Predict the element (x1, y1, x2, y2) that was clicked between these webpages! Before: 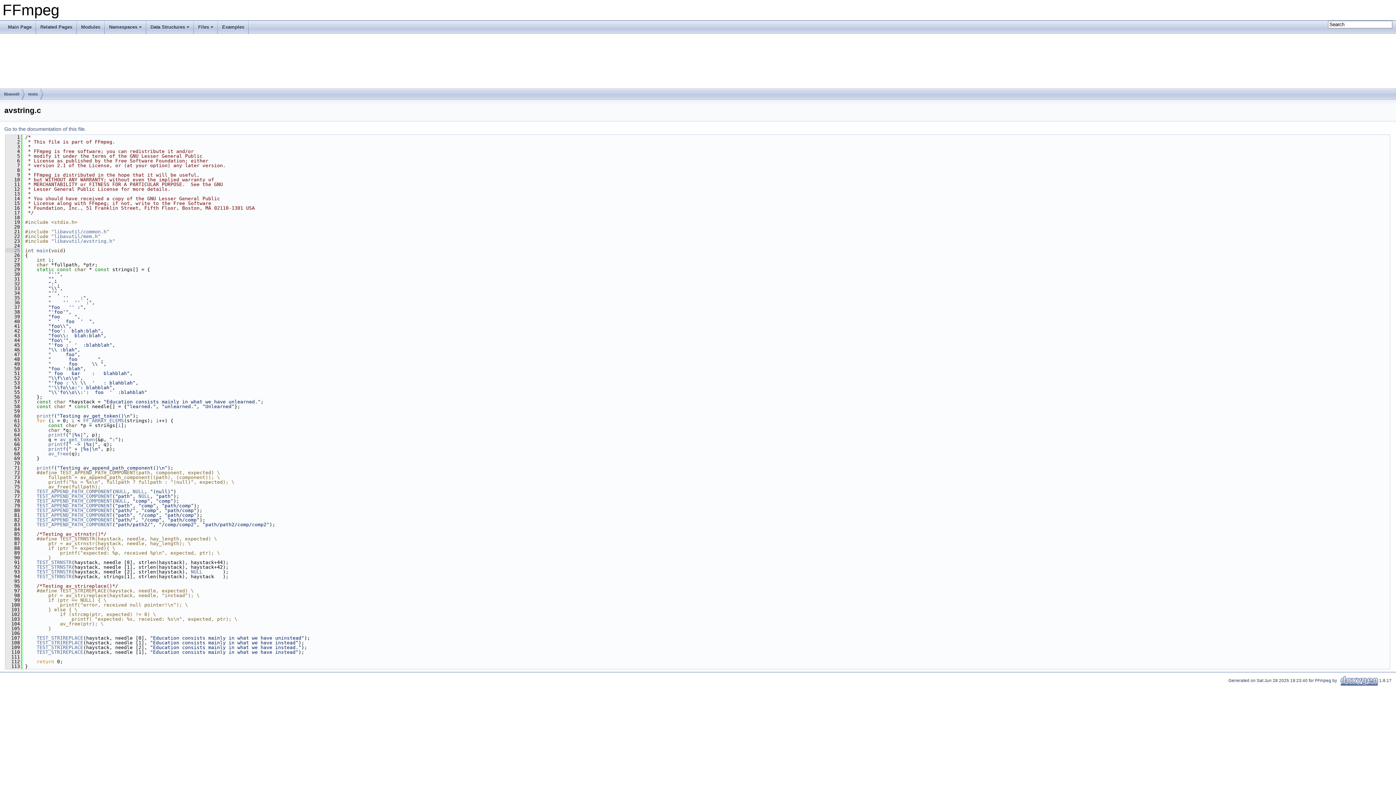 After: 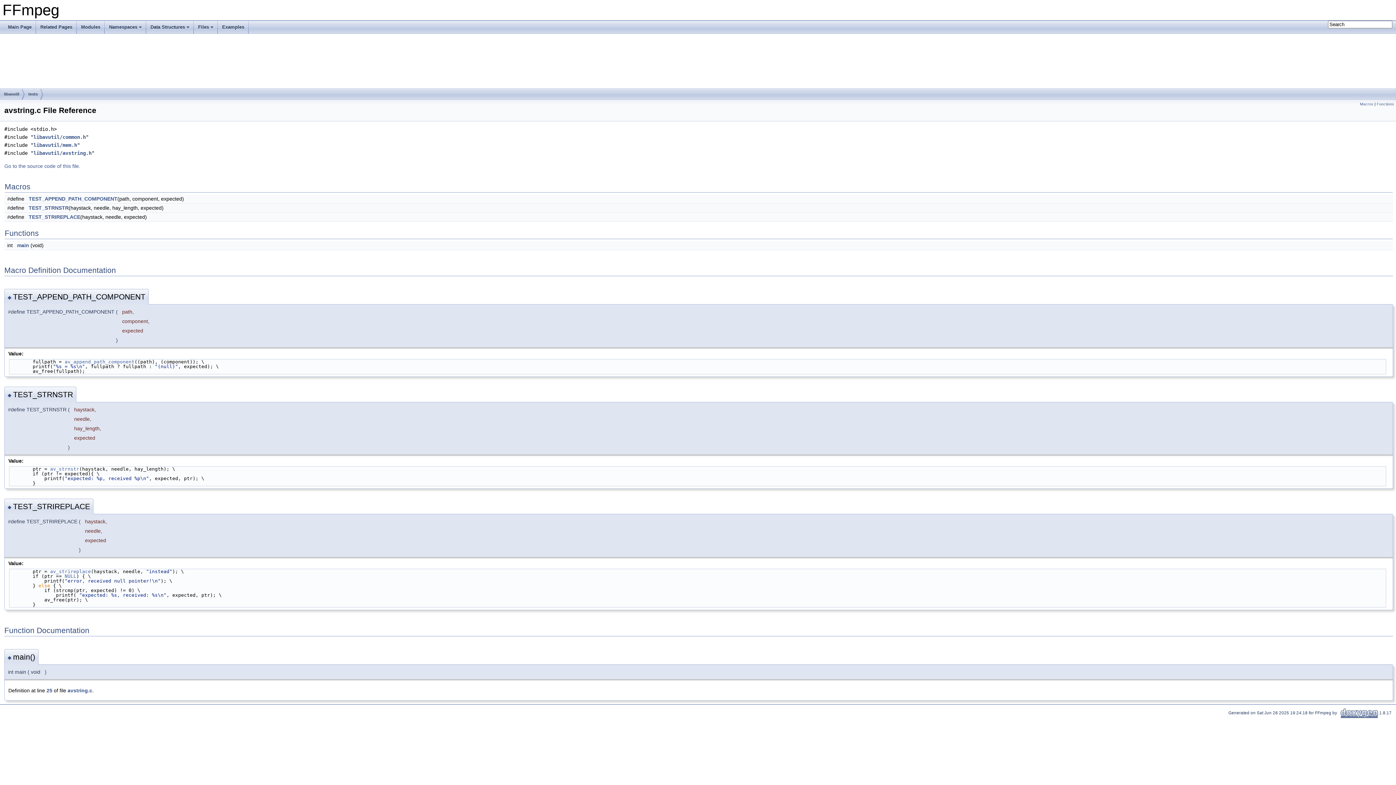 Action: bbox: (36, 574, 71, 579) label: TEST_STRNSTR